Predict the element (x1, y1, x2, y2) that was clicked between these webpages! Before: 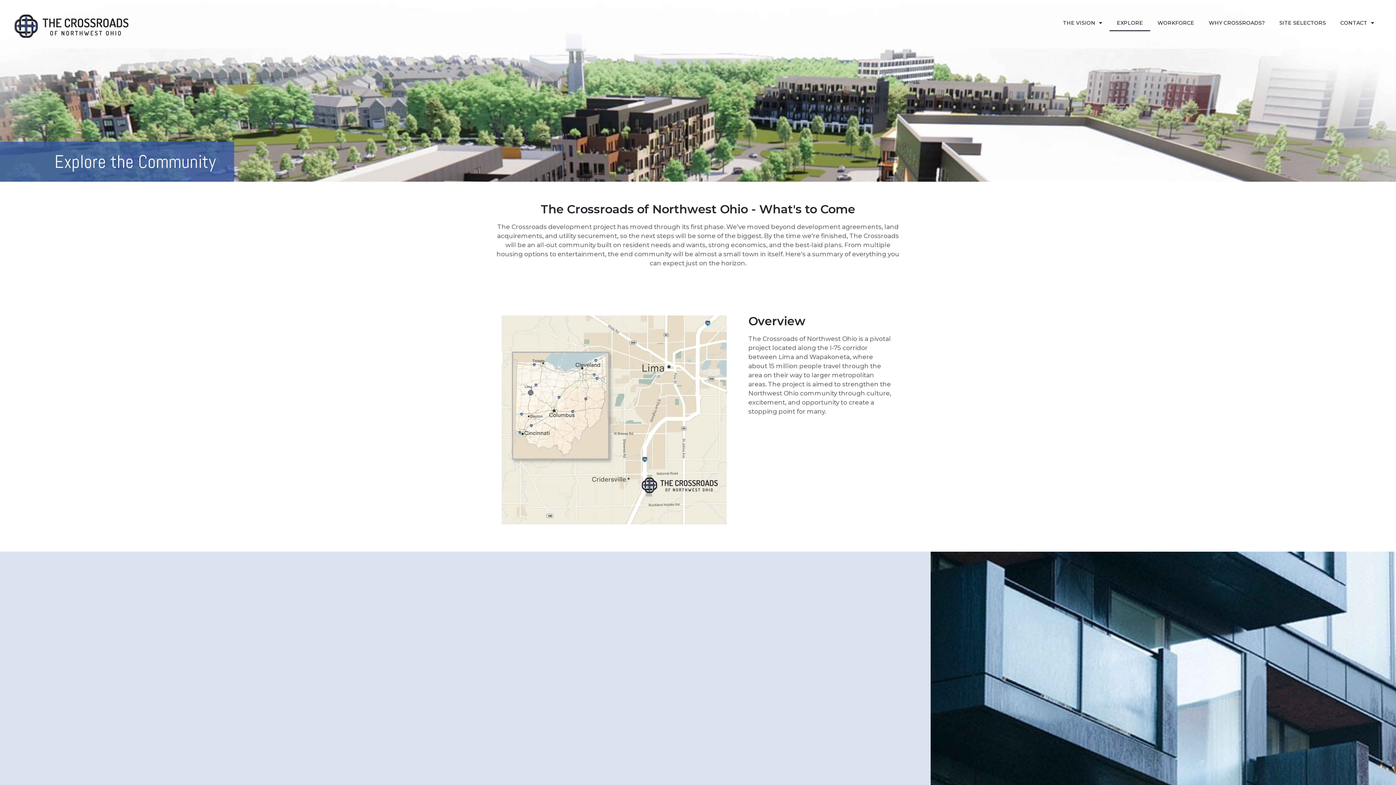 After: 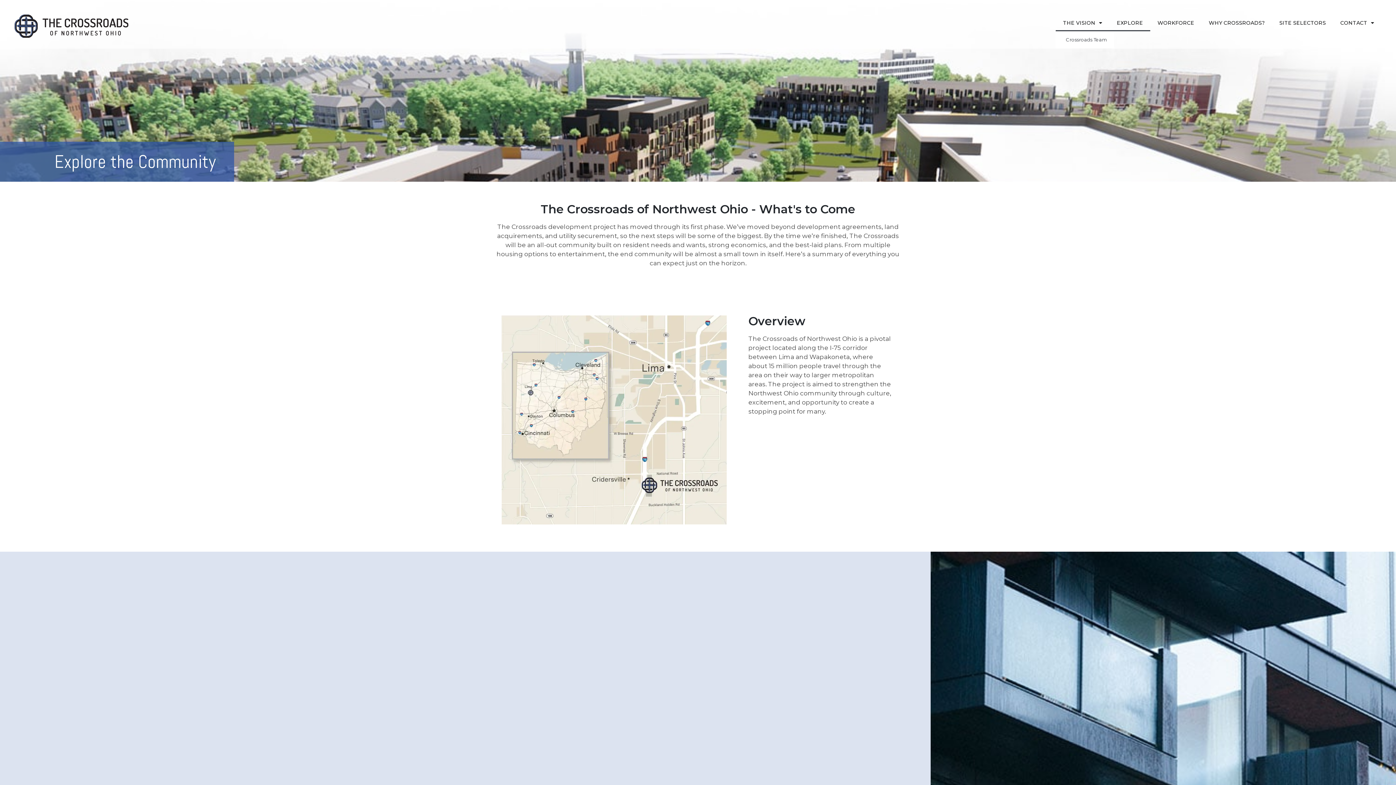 Action: bbox: (1055, 14, 1109, 31) label: THE VISION